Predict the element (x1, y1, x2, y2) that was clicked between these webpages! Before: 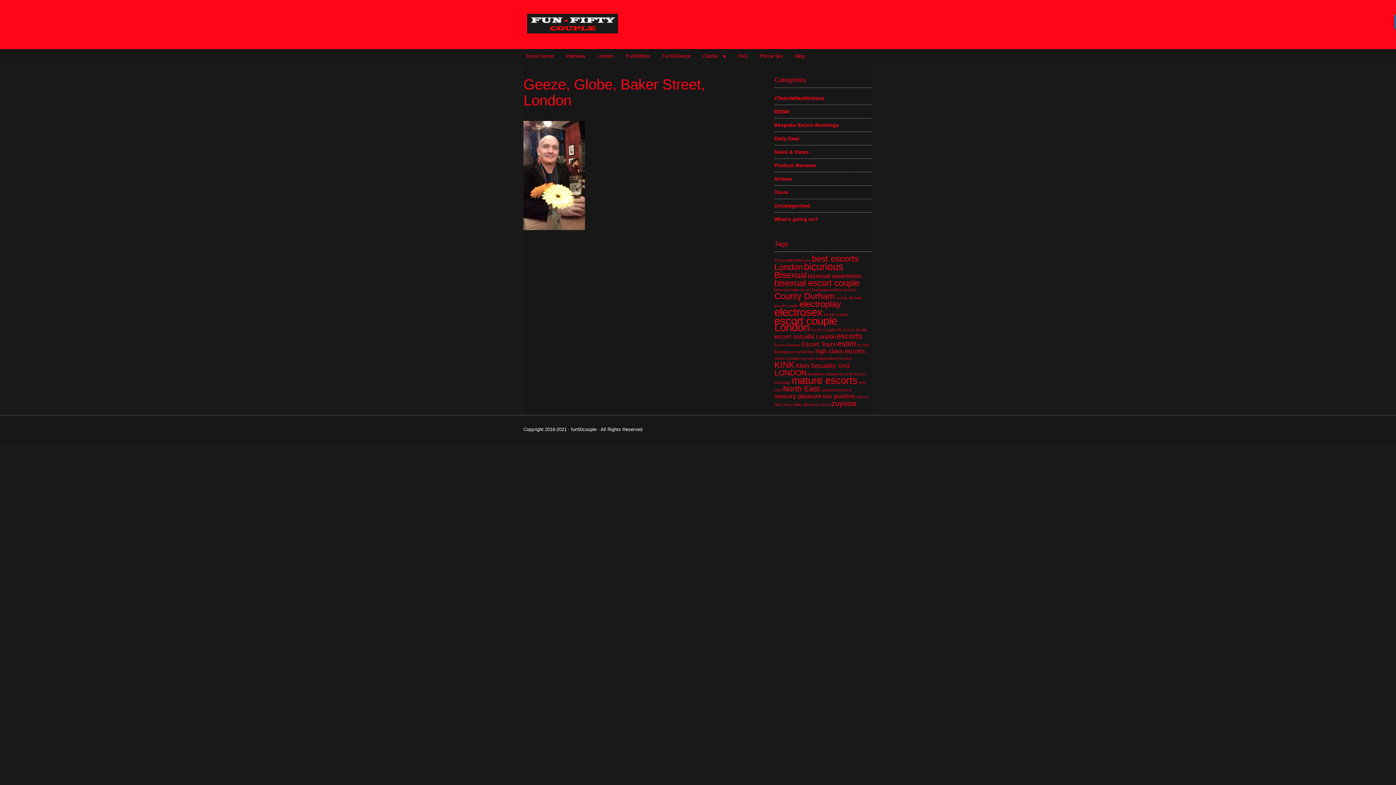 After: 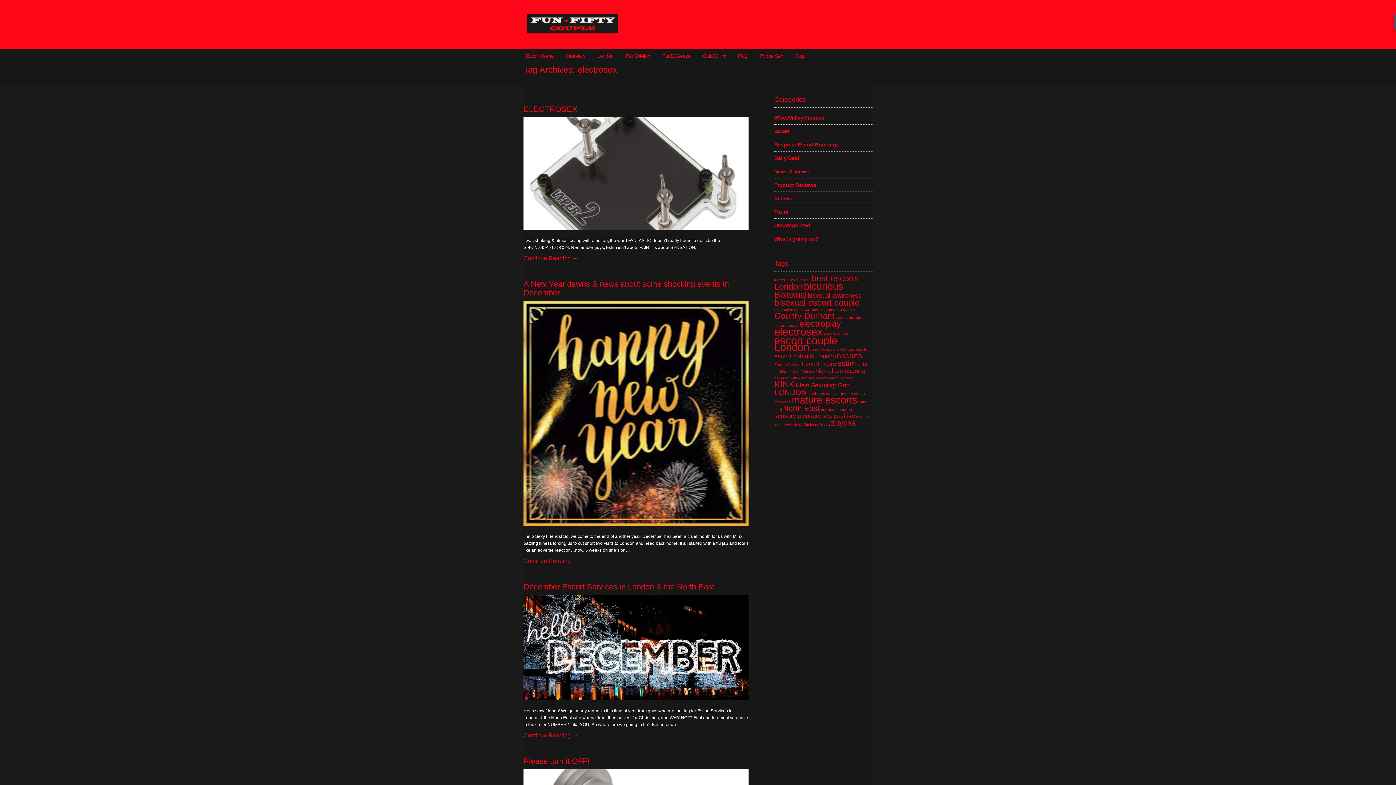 Action: label: electrosex (6 items) bbox: (774, 306, 822, 318)